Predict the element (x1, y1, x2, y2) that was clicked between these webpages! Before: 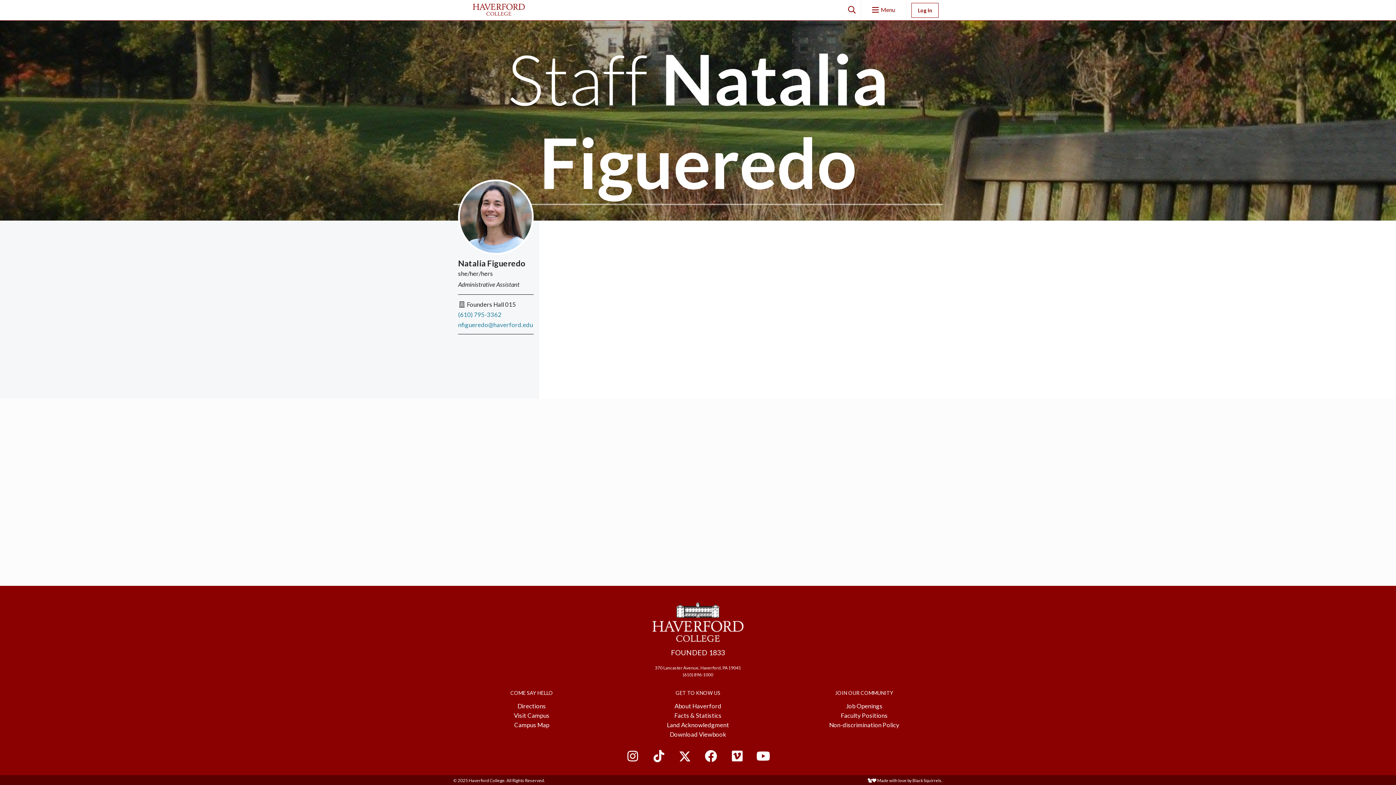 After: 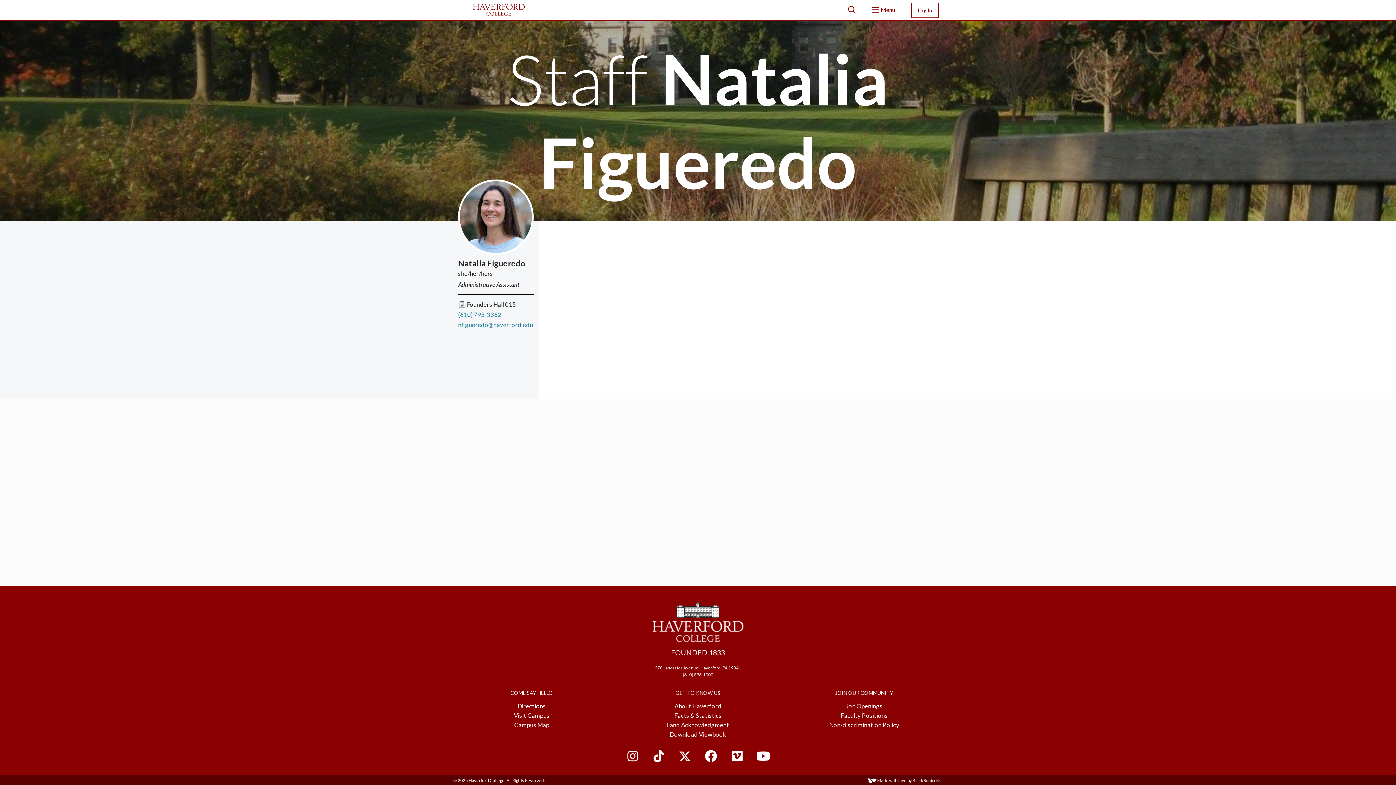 Action: label: Campus Map bbox: (514, 721, 549, 728)